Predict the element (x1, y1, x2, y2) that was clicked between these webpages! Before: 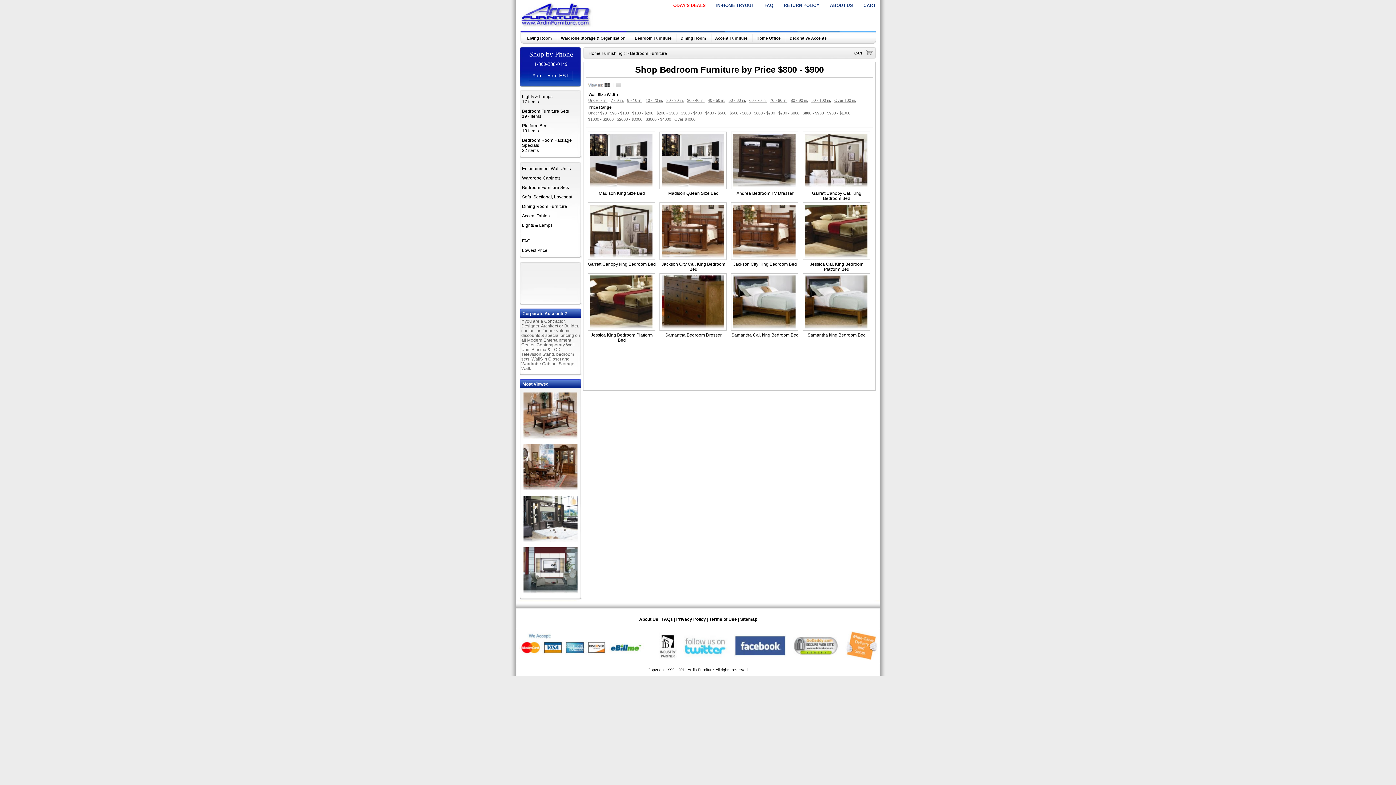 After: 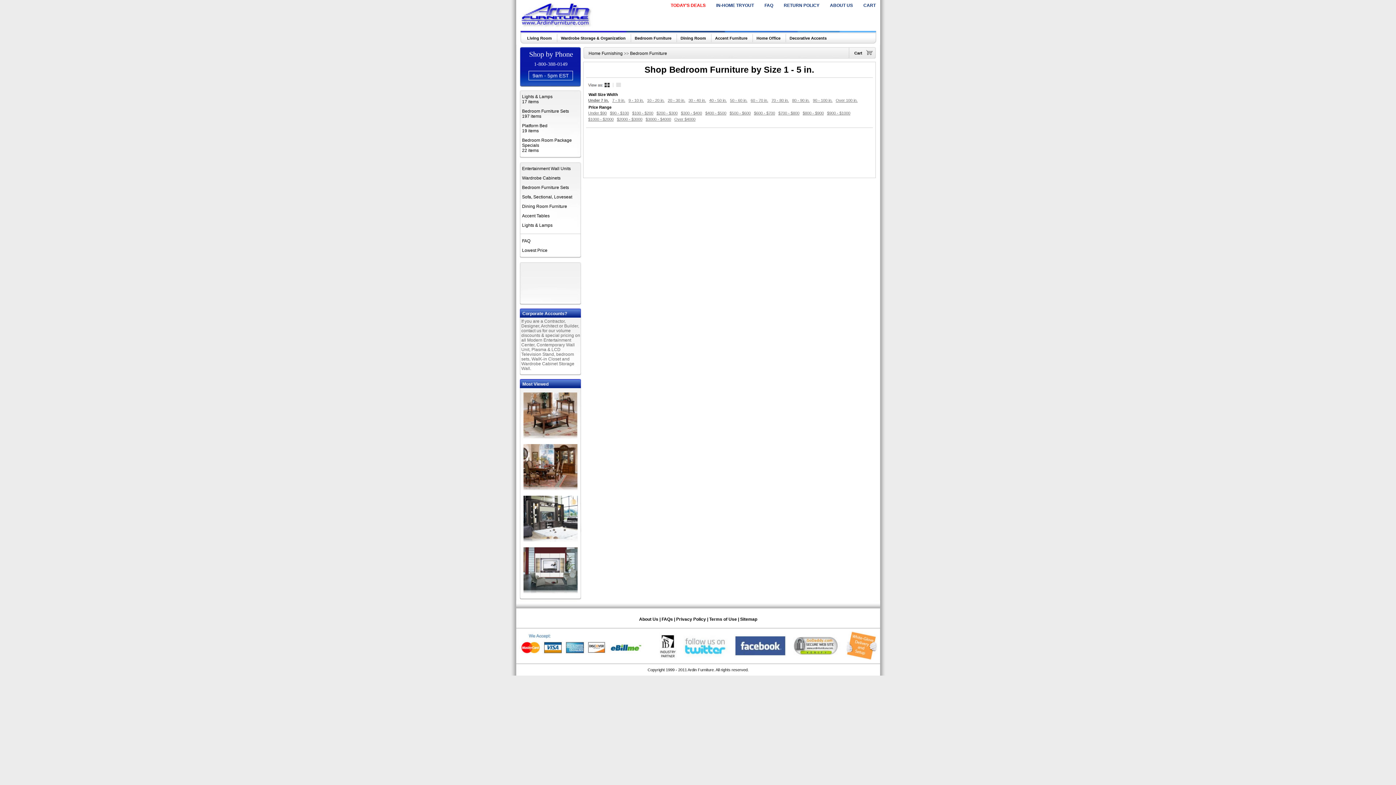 Action: label: Under 7 in. bbox: (588, 98, 607, 102)